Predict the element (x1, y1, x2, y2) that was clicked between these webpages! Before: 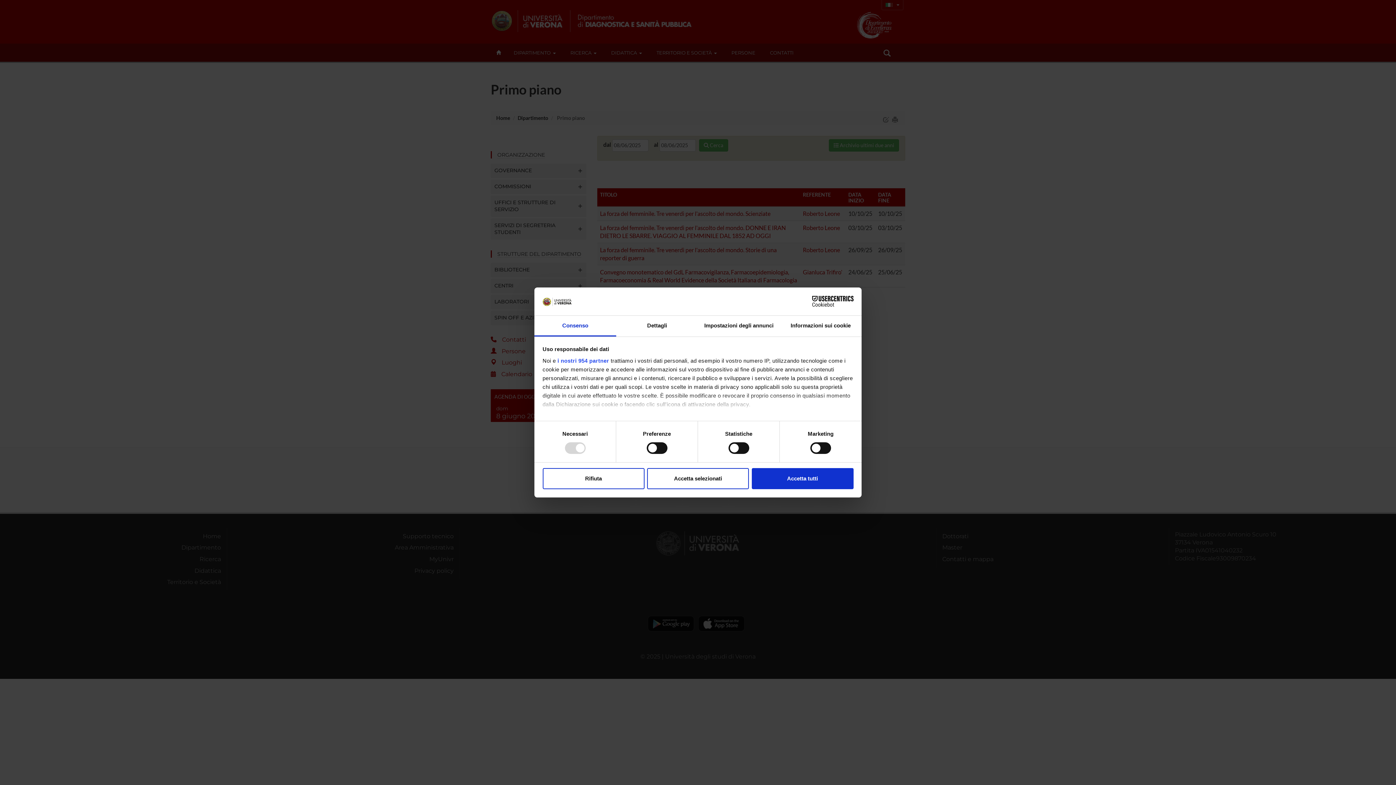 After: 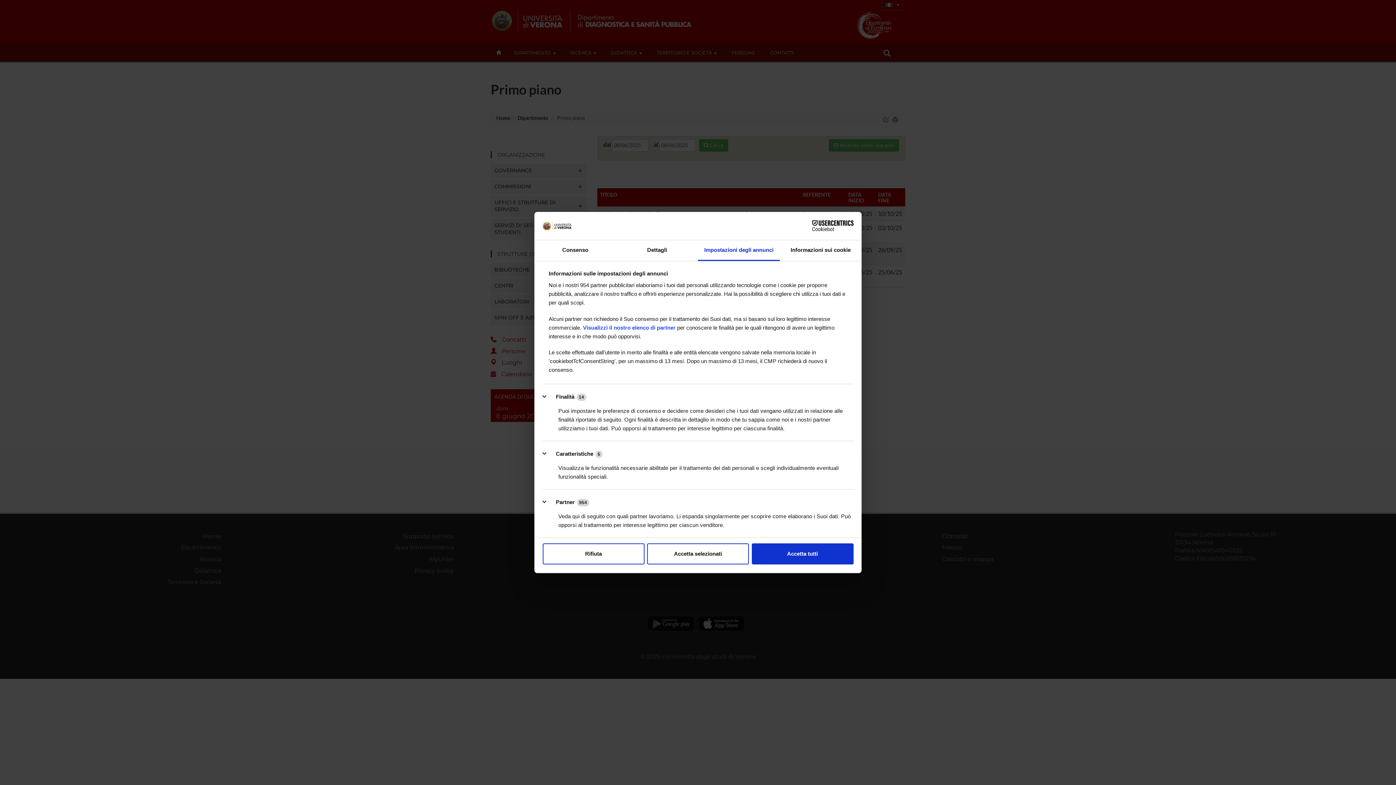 Action: label: Impostazioni degli annunci bbox: (698, 315, 780, 336)